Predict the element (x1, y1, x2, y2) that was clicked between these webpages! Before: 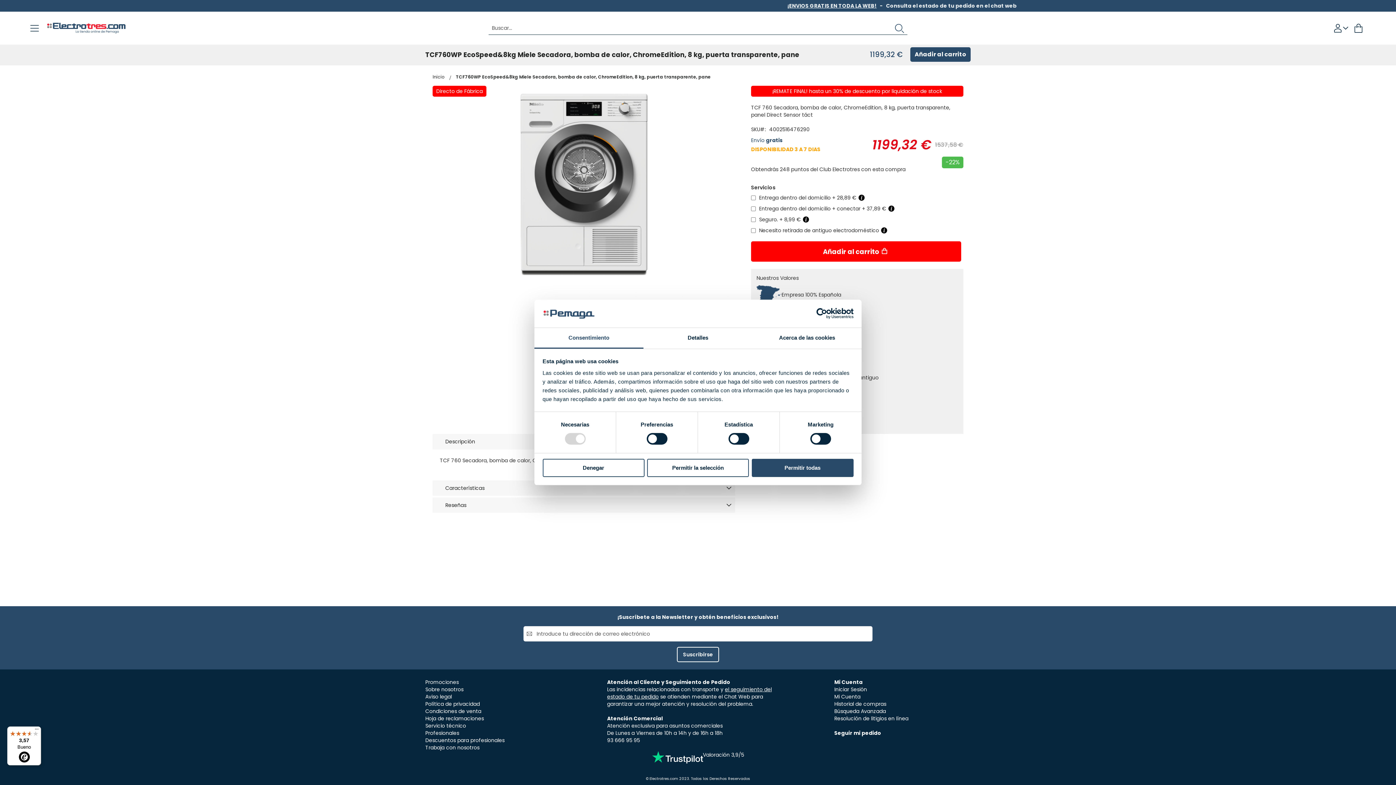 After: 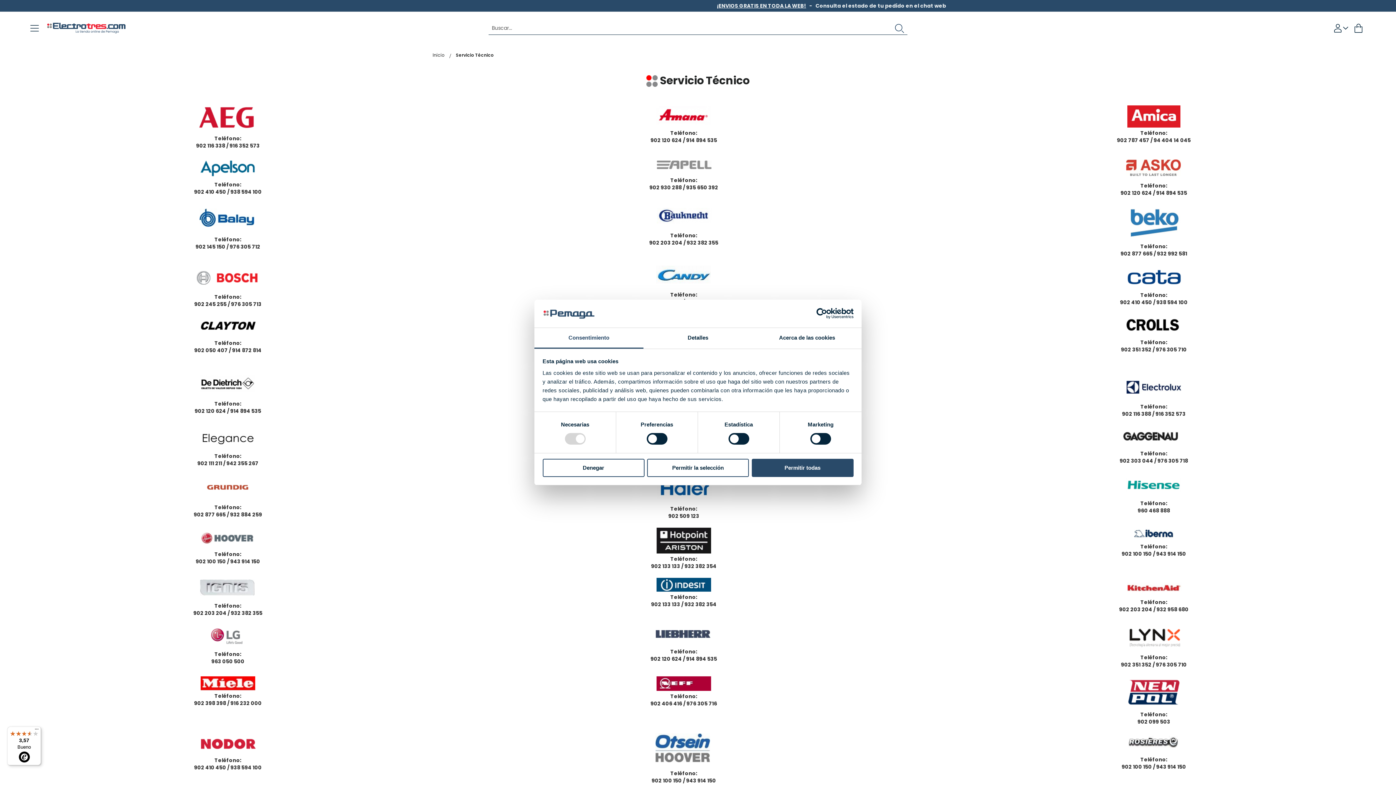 Action: label: Servicio técnico bbox: (425, 722, 466, 729)